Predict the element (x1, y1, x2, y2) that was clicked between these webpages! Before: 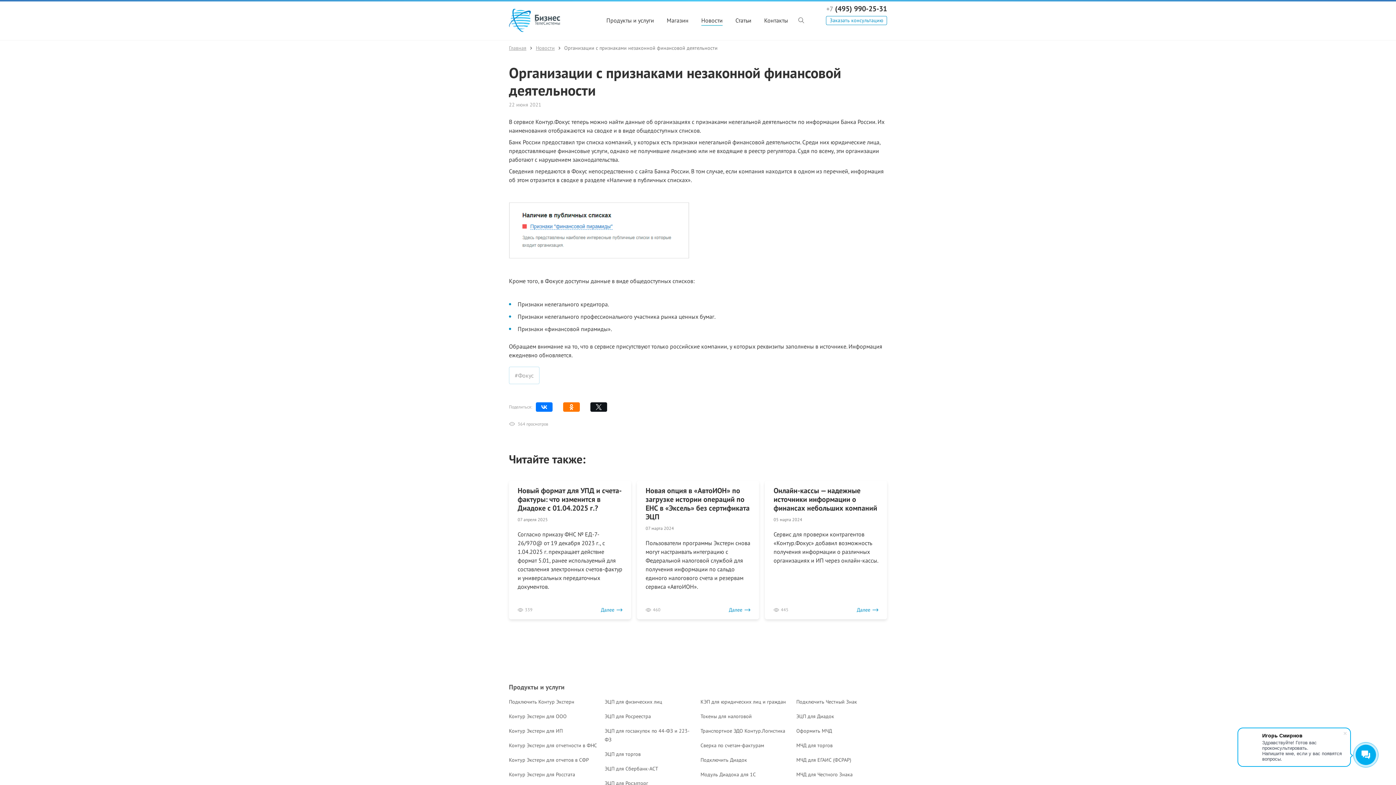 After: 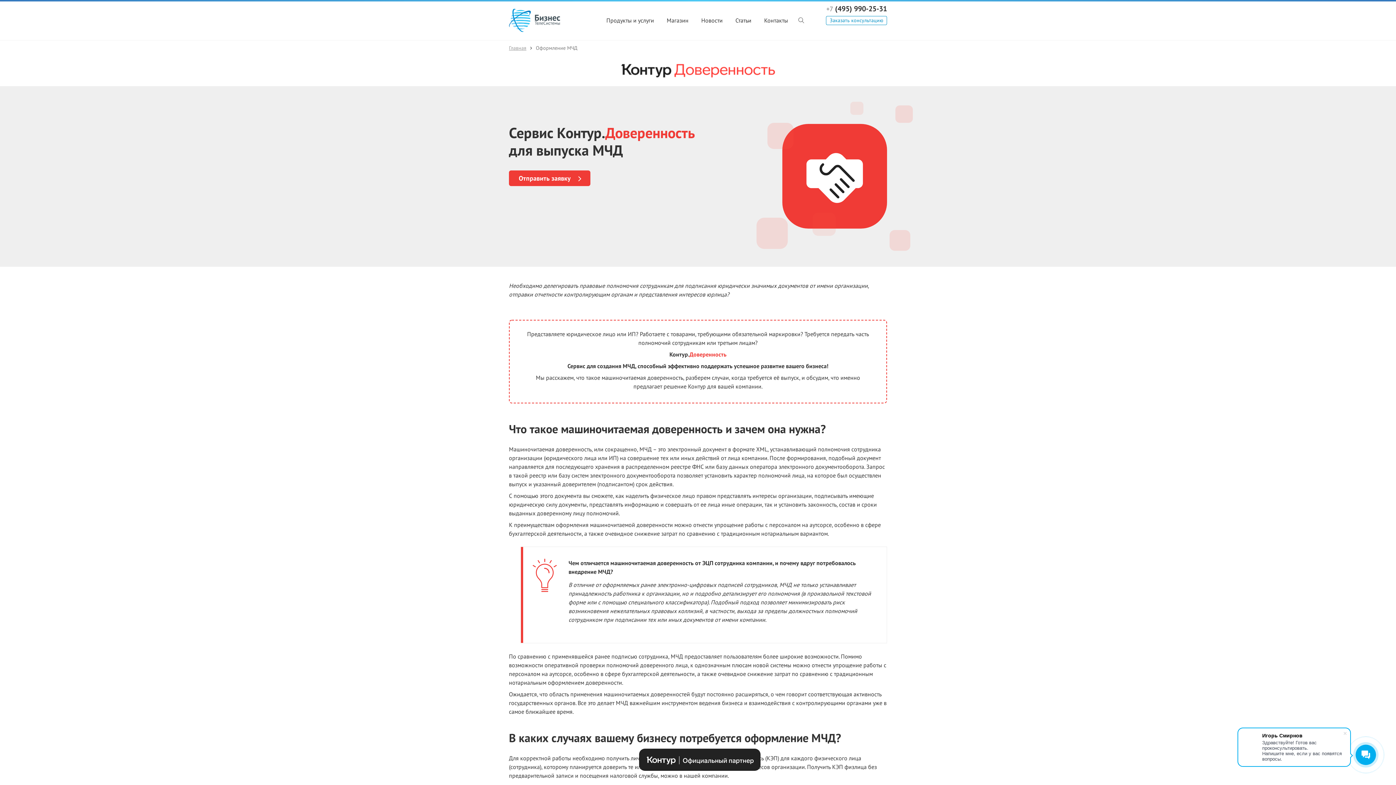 Action: label: Оформить МЧД bbox: (796, 728, 832, 734)